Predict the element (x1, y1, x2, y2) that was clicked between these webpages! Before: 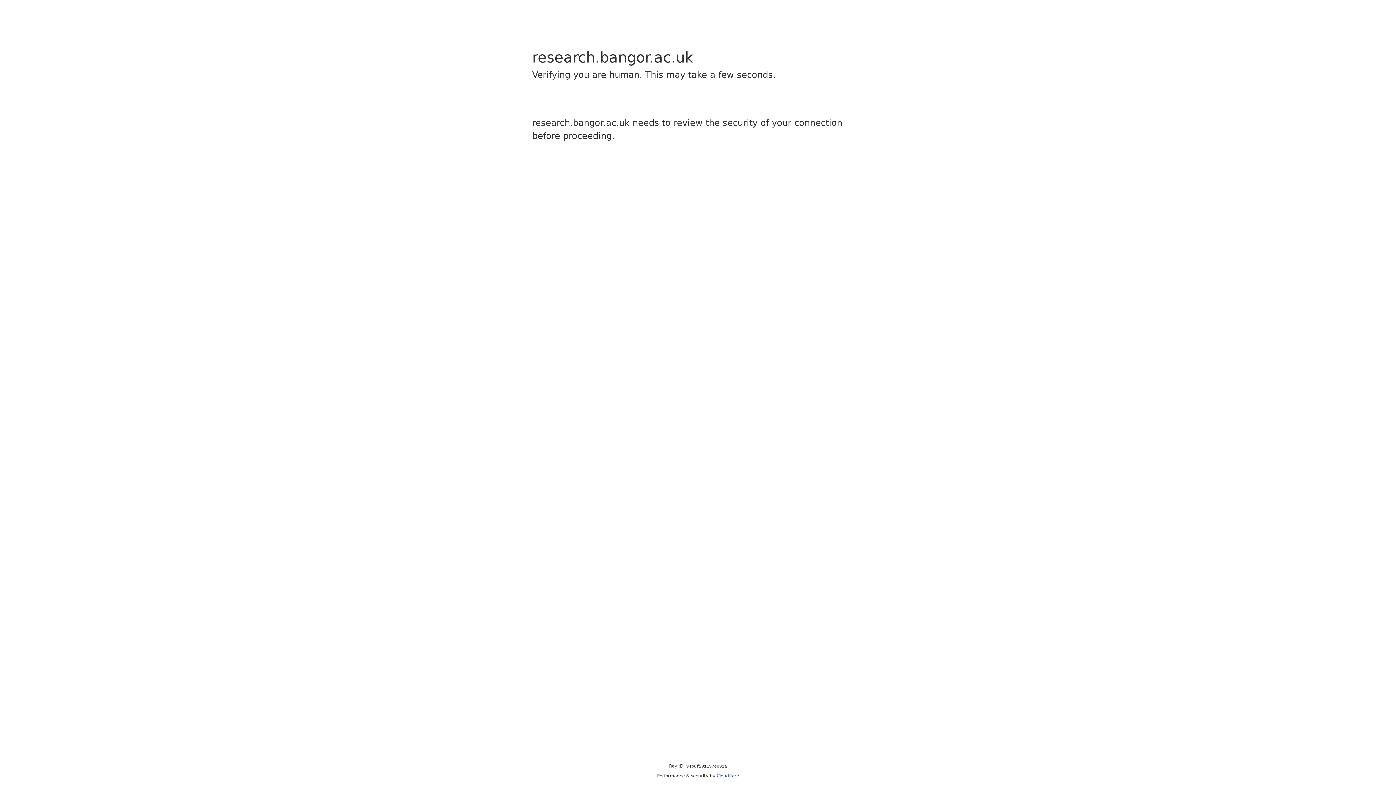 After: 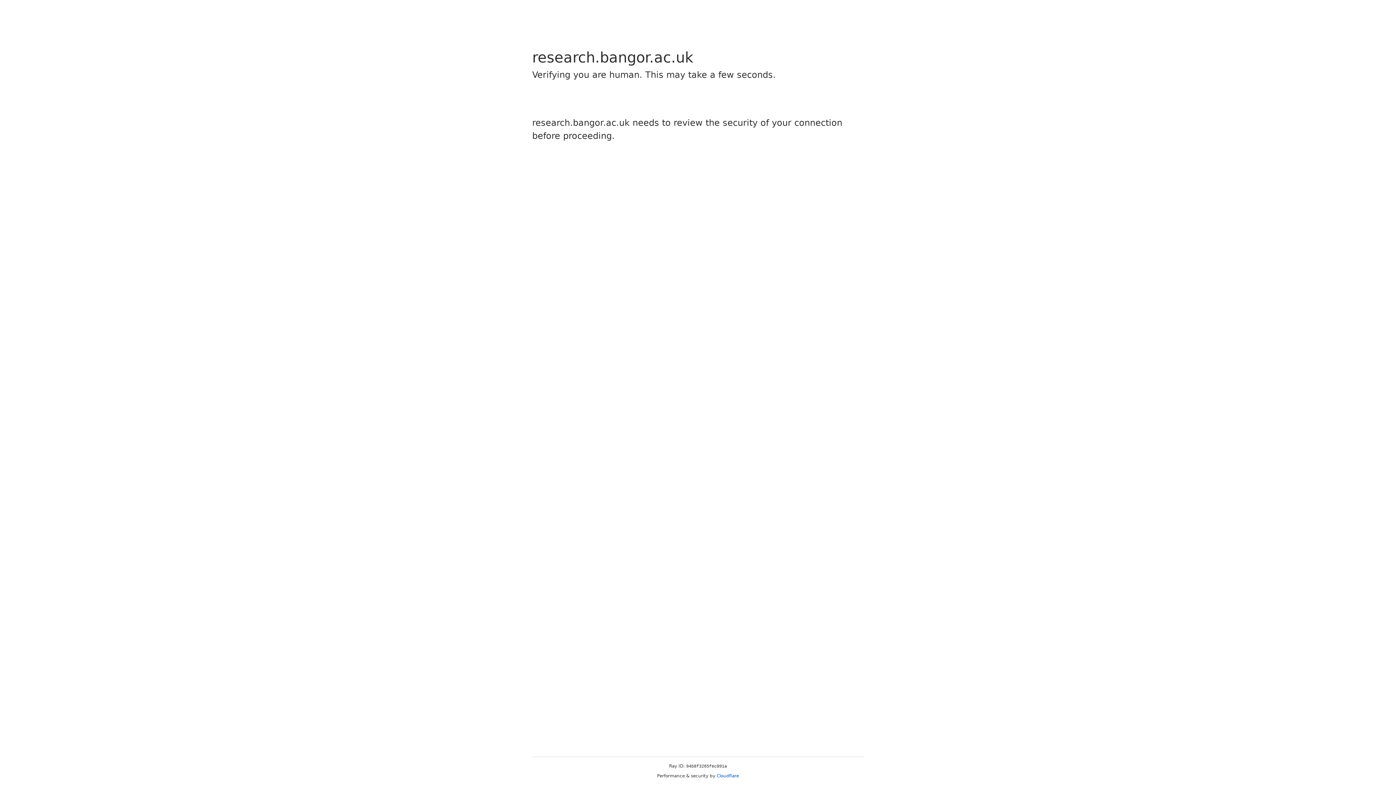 Action: bbox: (716, 773, 739, 778) label: Cloudflare